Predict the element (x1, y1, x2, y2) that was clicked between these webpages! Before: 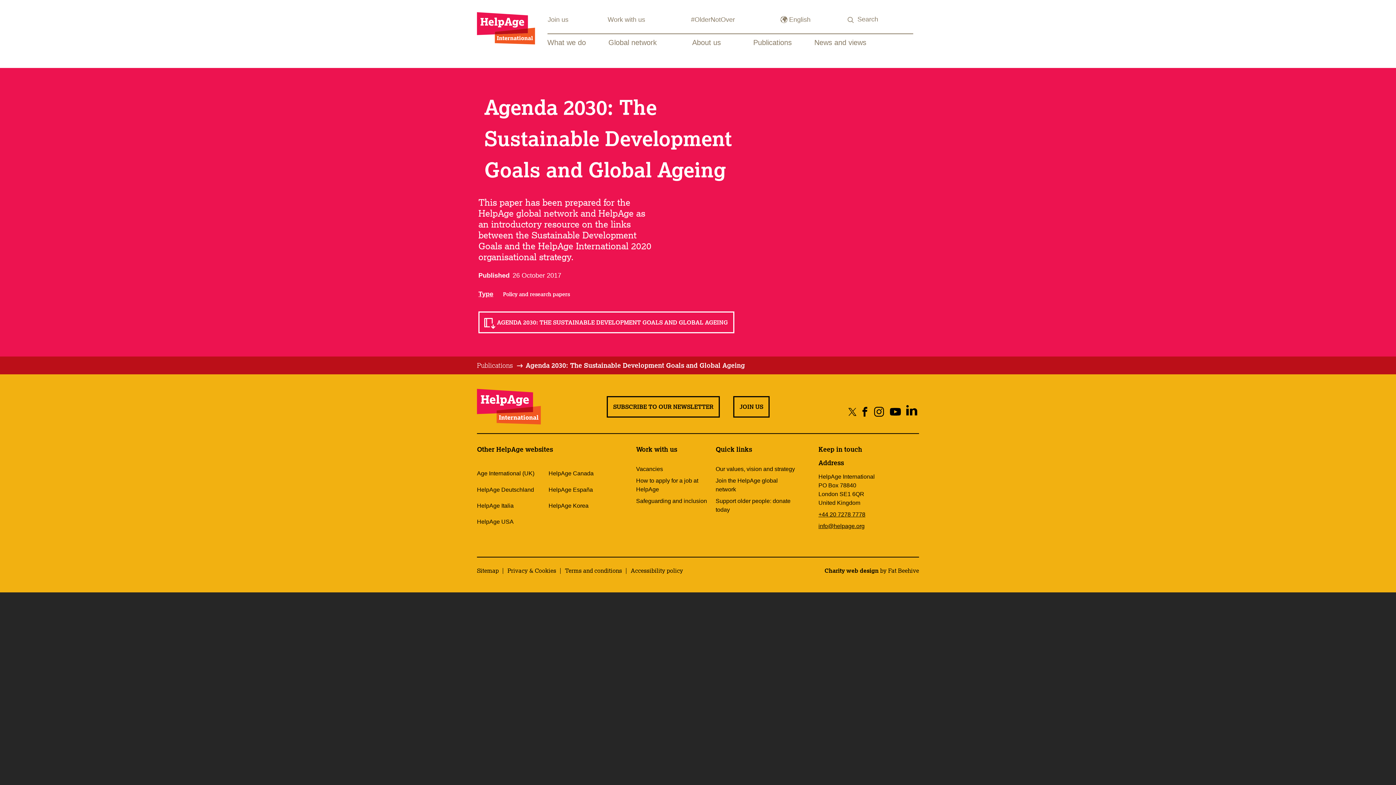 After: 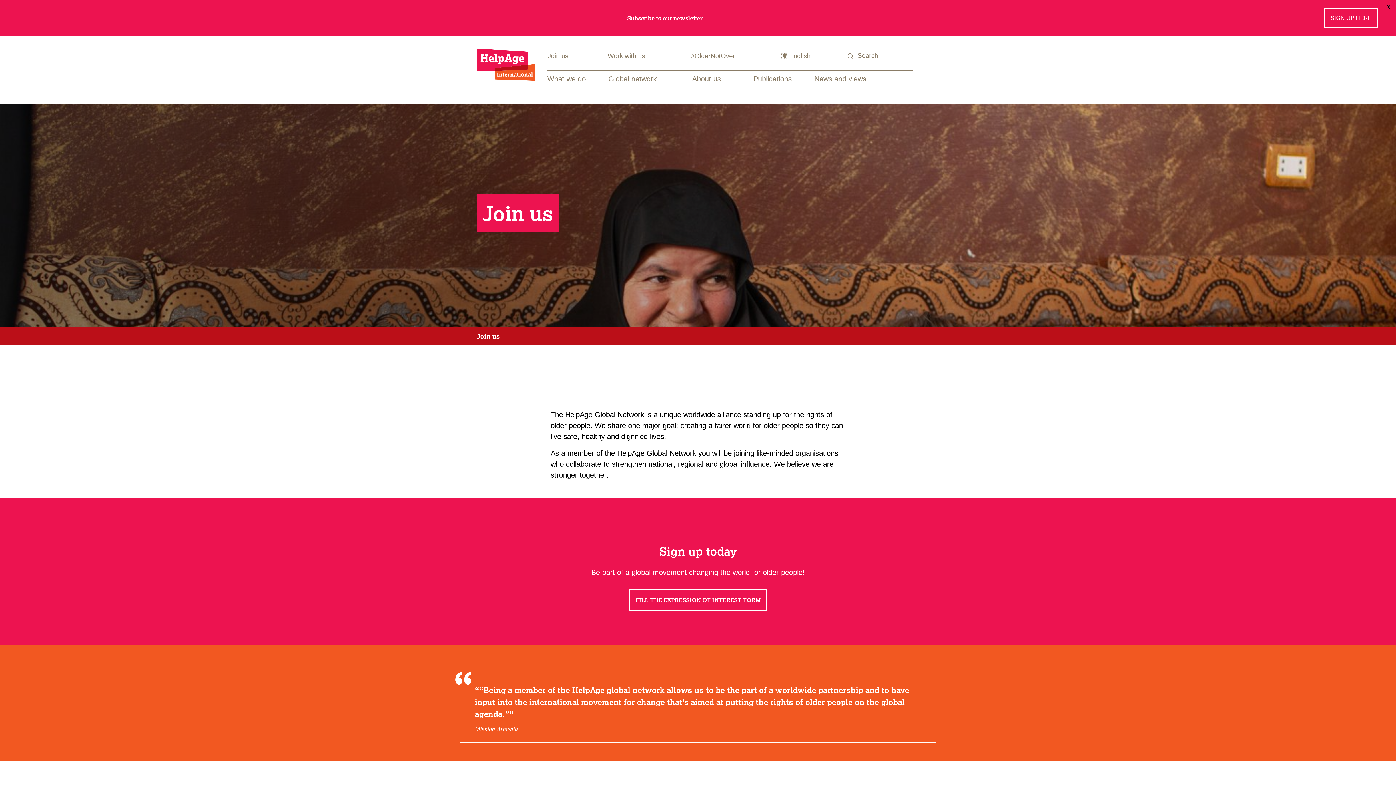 Action: label: Join us bbox: (547, 12, 603, 24)